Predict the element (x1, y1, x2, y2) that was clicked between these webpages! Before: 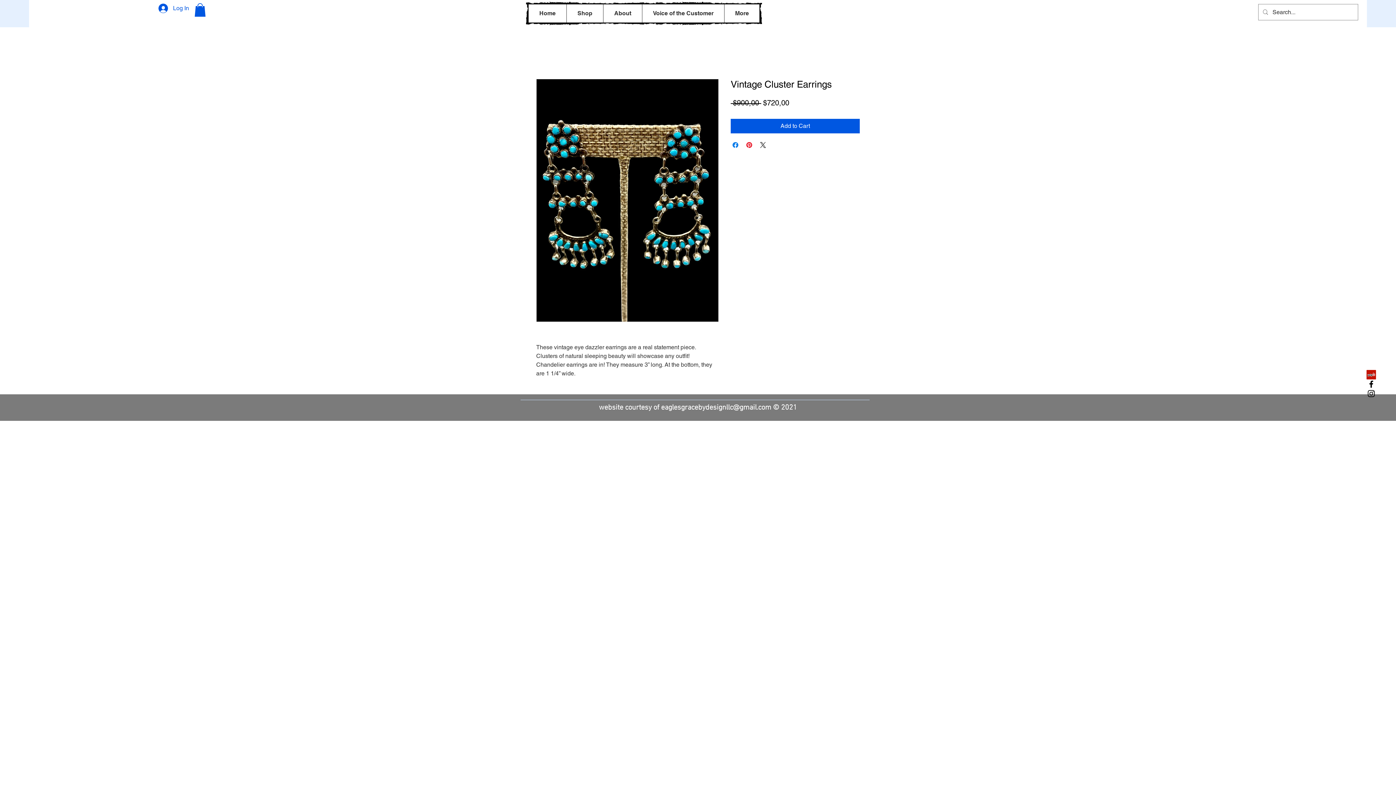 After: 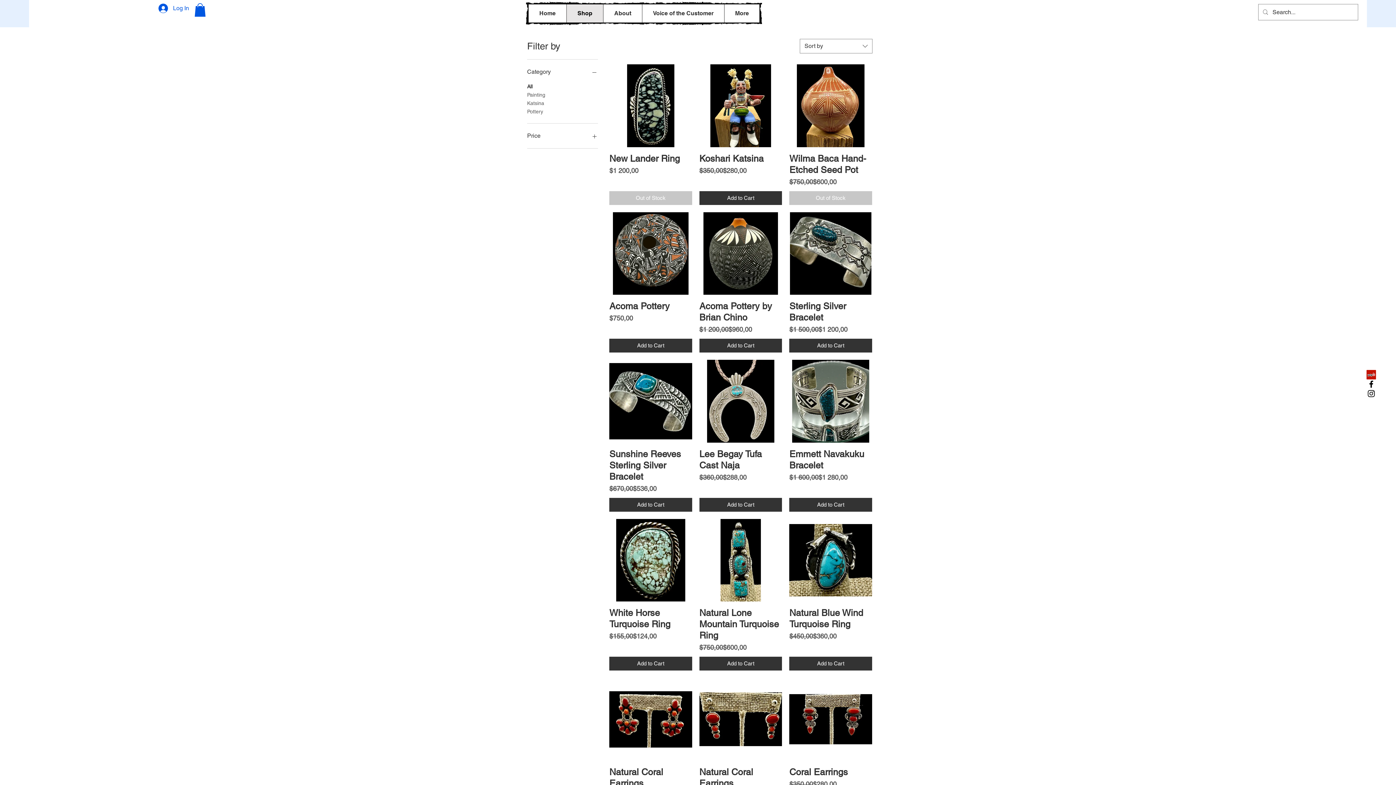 Action: bbox: (566, 4, 603, 22) label: Shop